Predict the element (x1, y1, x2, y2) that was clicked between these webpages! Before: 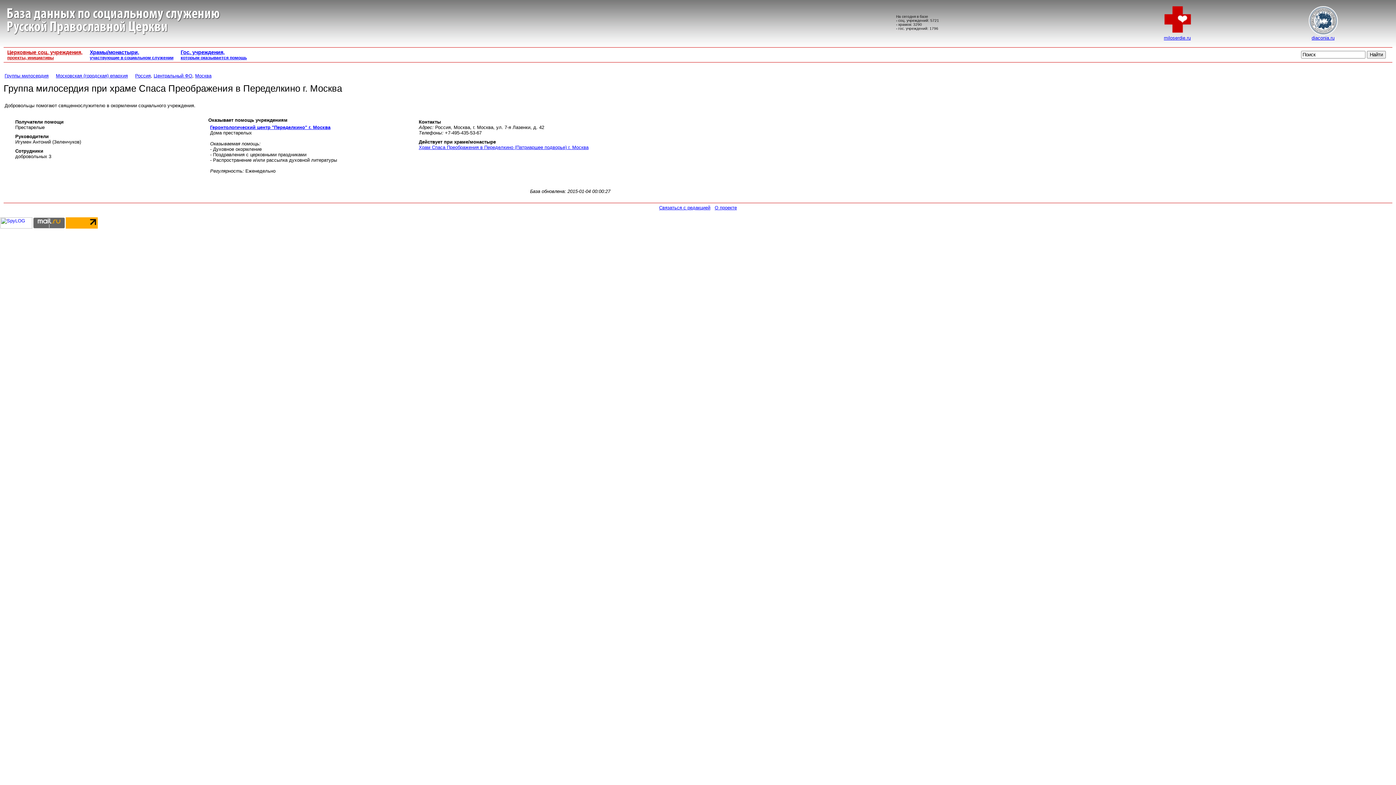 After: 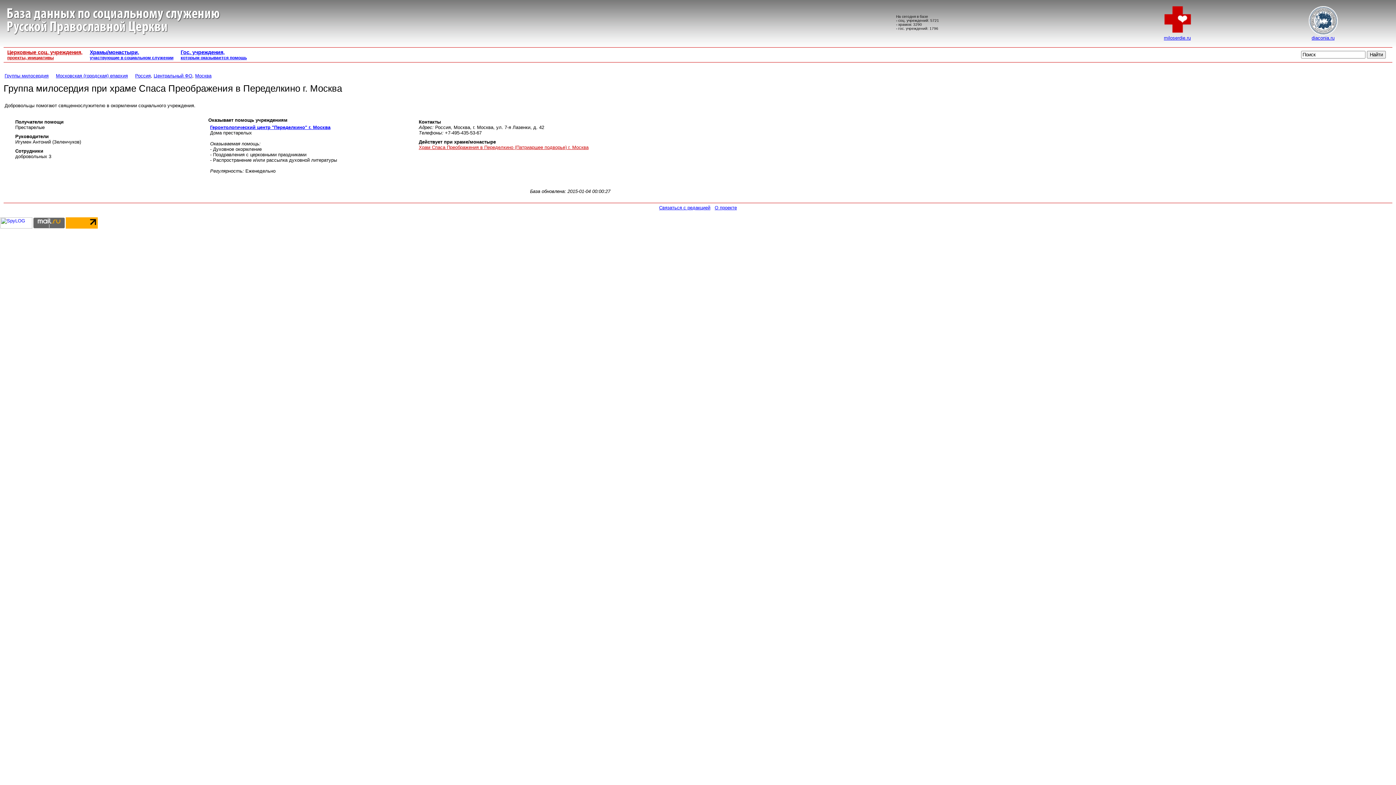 Action: label: Храм Спаса Преображения в Переделкино (Патриаршее подворье) г. Москва bbox: (418, 144, 588, 150)